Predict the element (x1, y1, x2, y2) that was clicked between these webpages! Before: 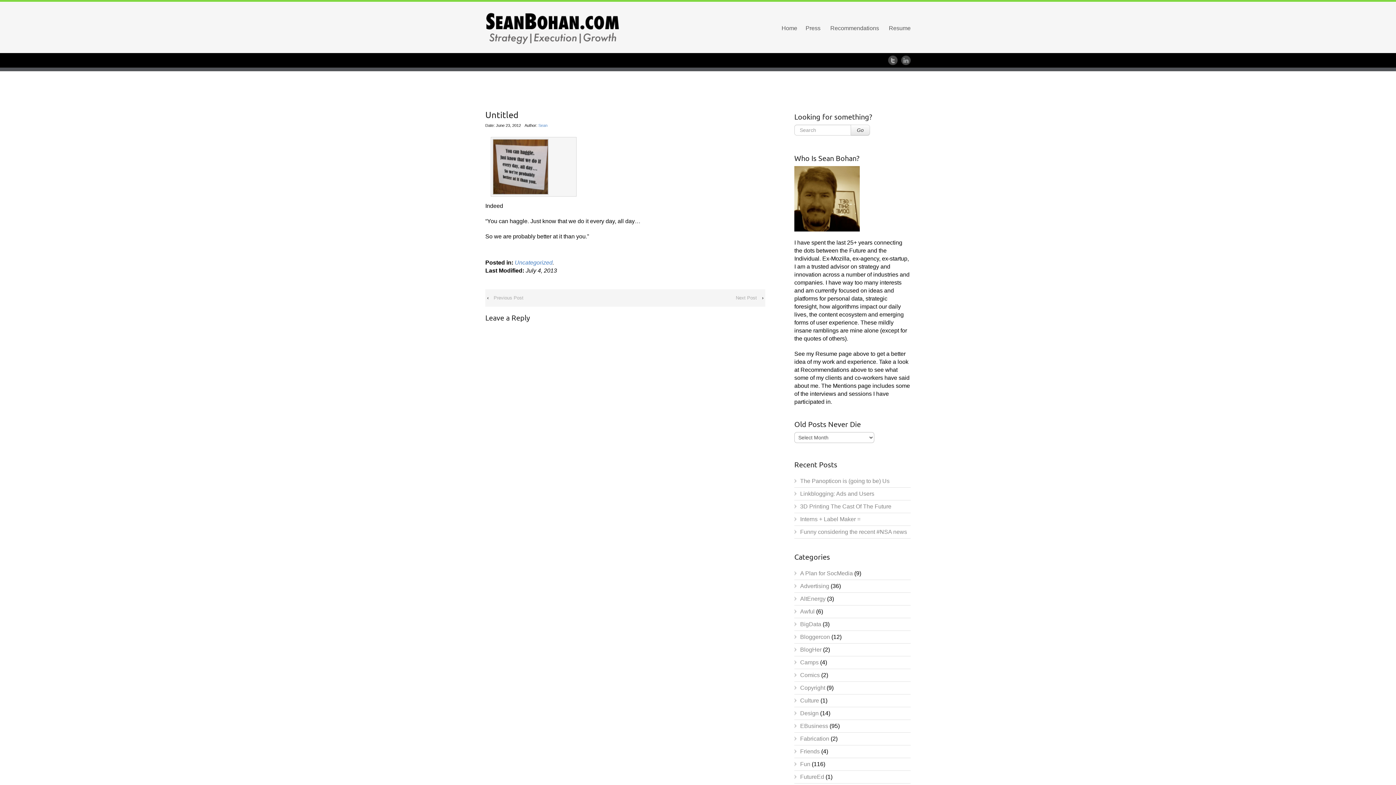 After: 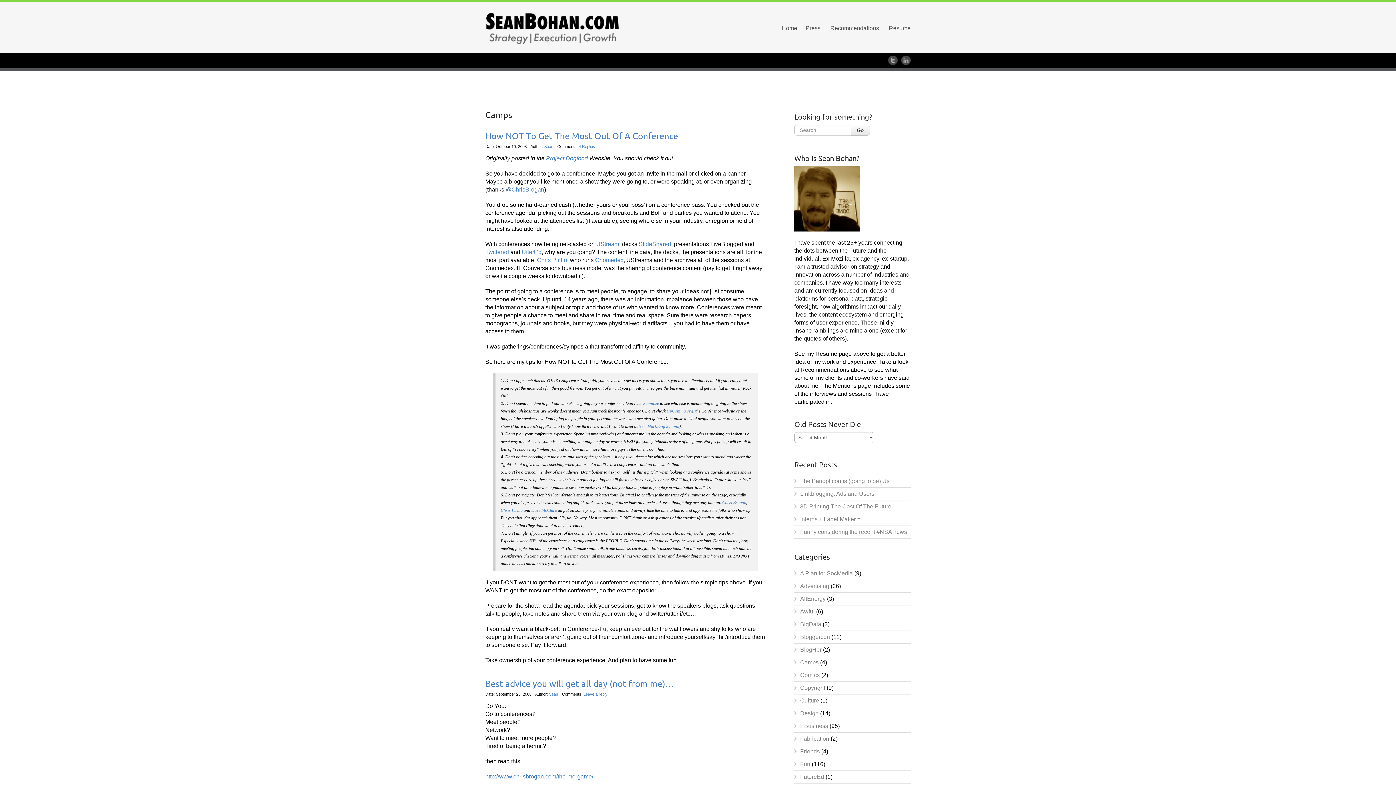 Action: bbox: (800, 659, 818, 665) label: Camps